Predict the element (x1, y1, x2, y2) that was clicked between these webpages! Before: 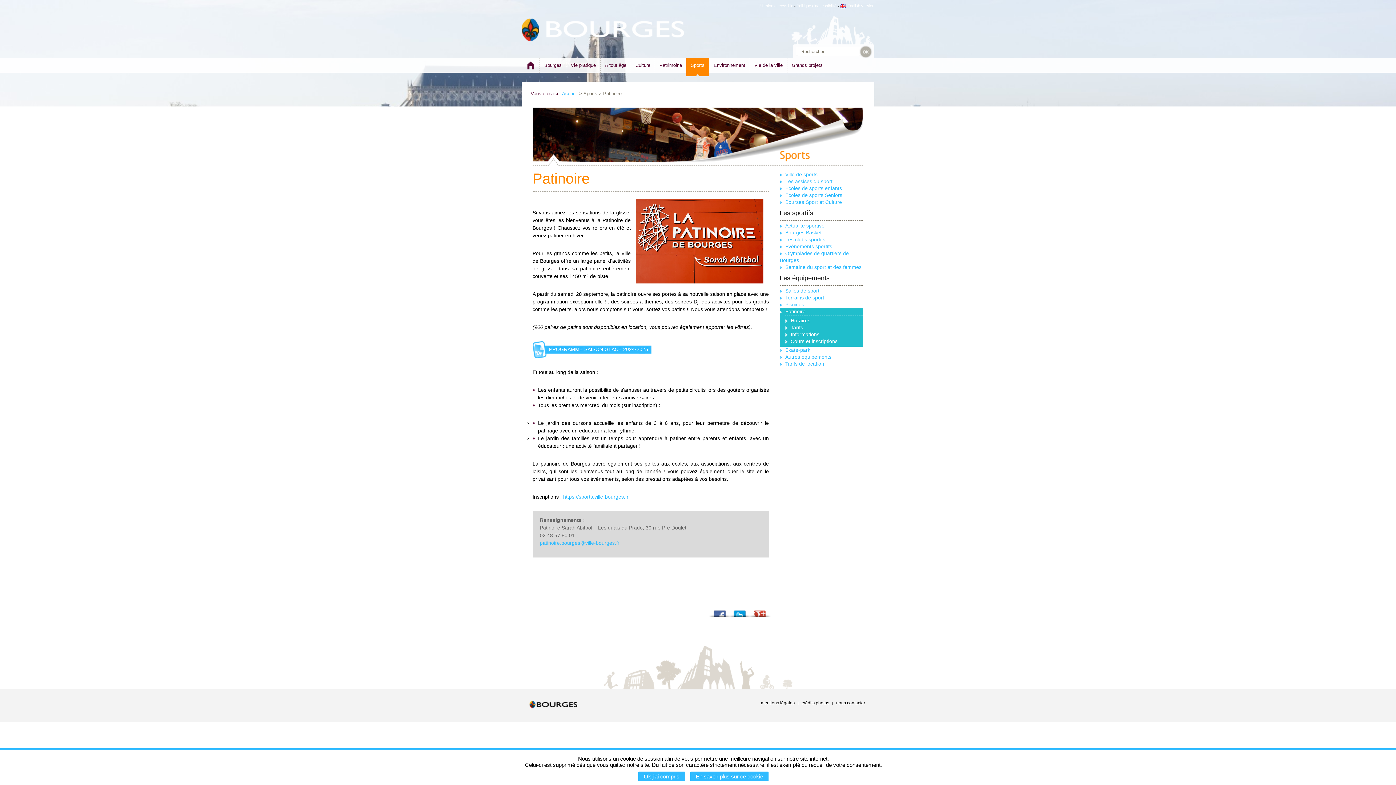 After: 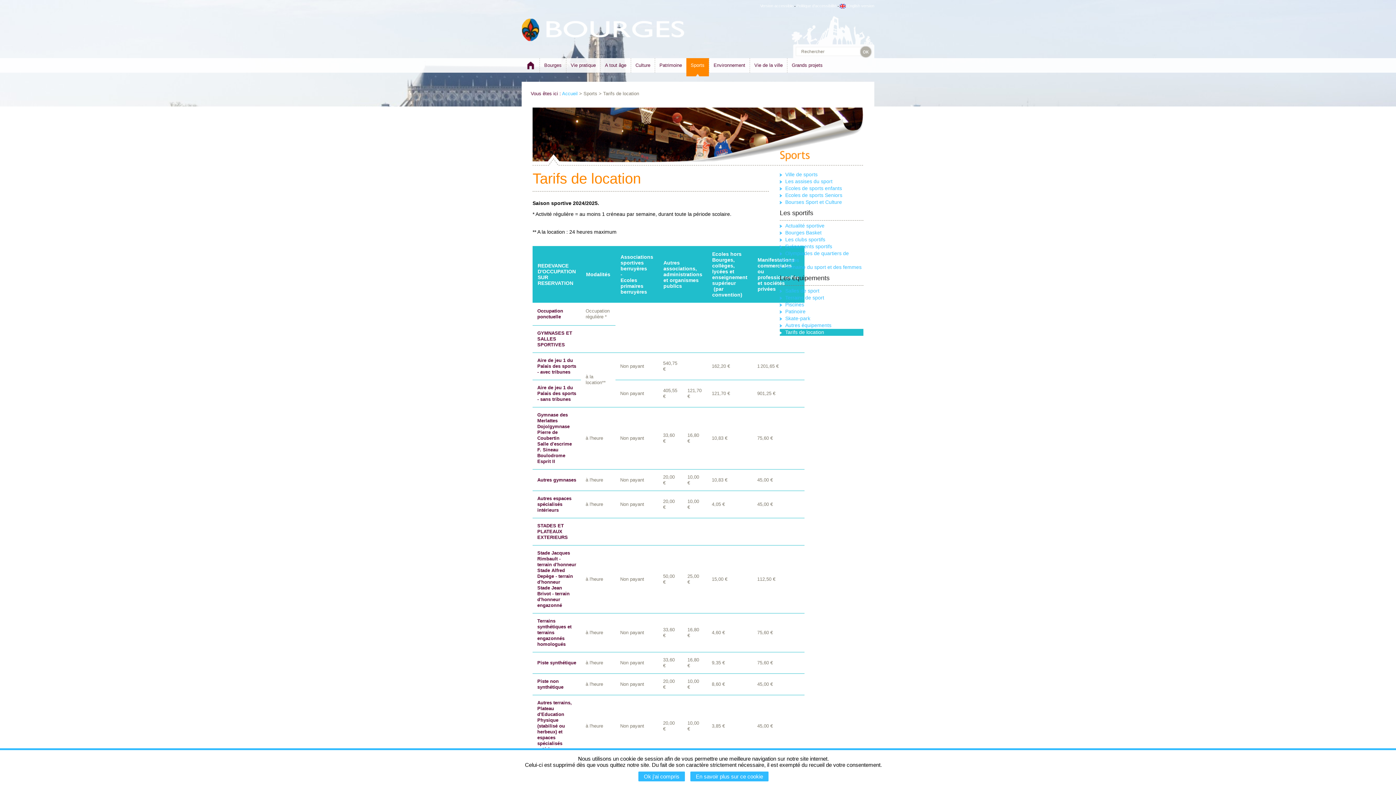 Action: label: Tarifs de location bbox: (780, 361, 824, 366)